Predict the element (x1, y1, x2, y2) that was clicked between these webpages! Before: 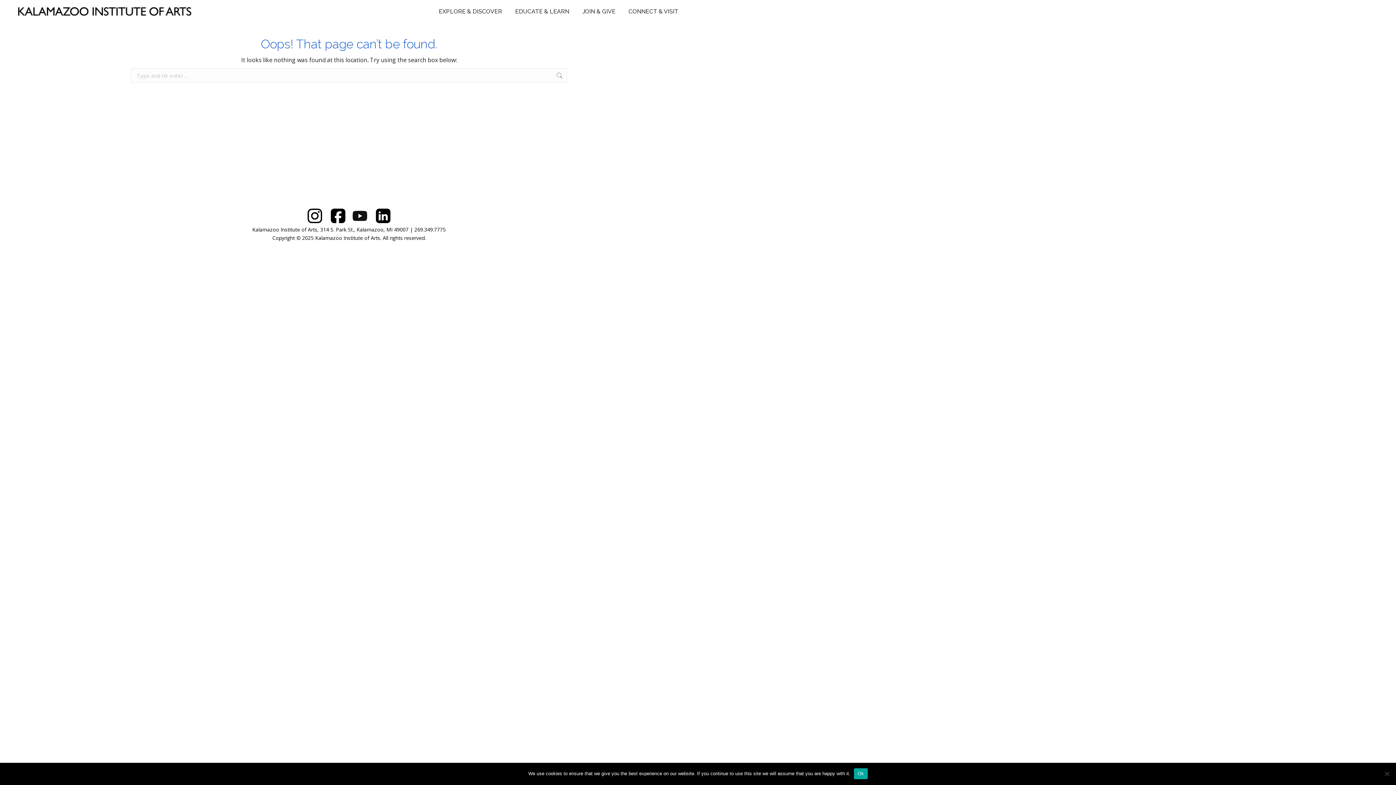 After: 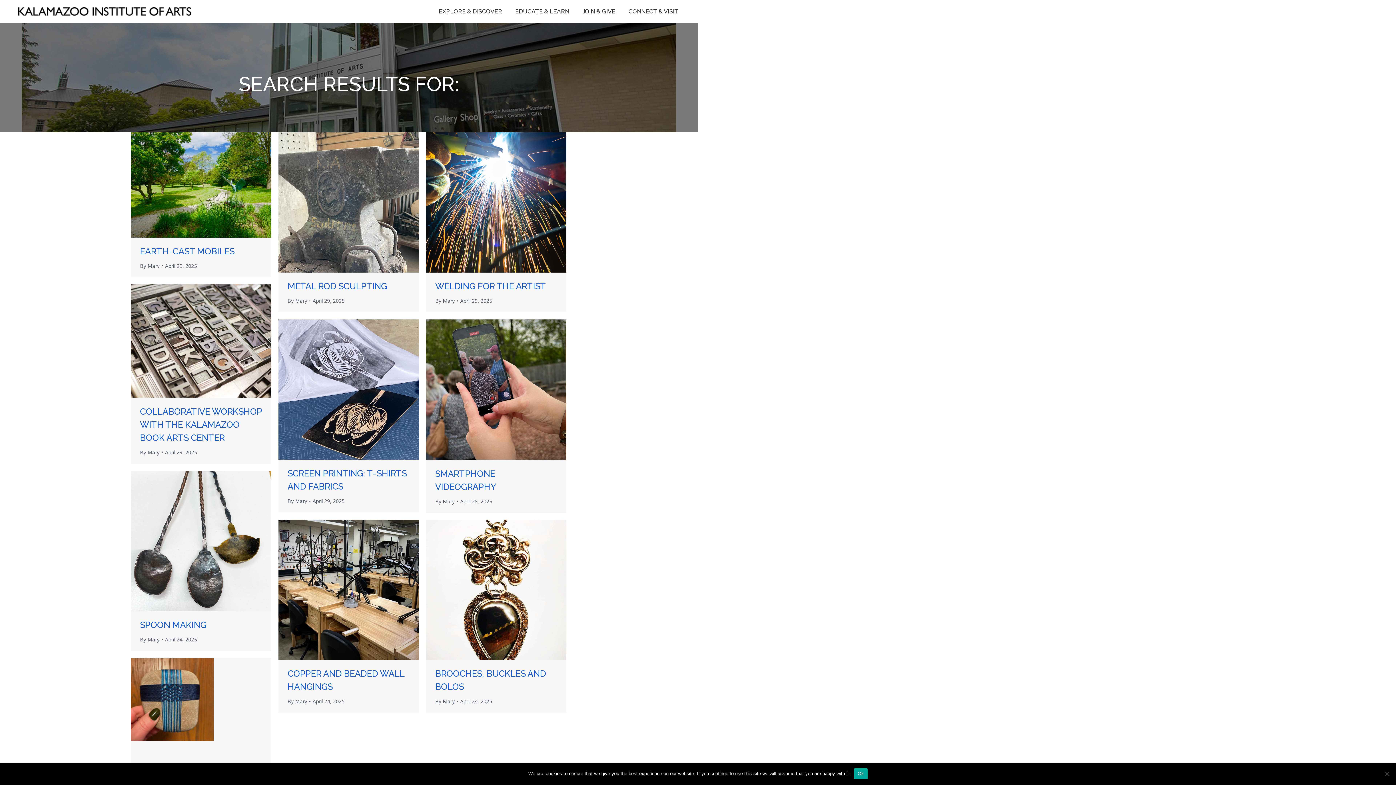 Action: bbox: (556, 68, 563, 82)